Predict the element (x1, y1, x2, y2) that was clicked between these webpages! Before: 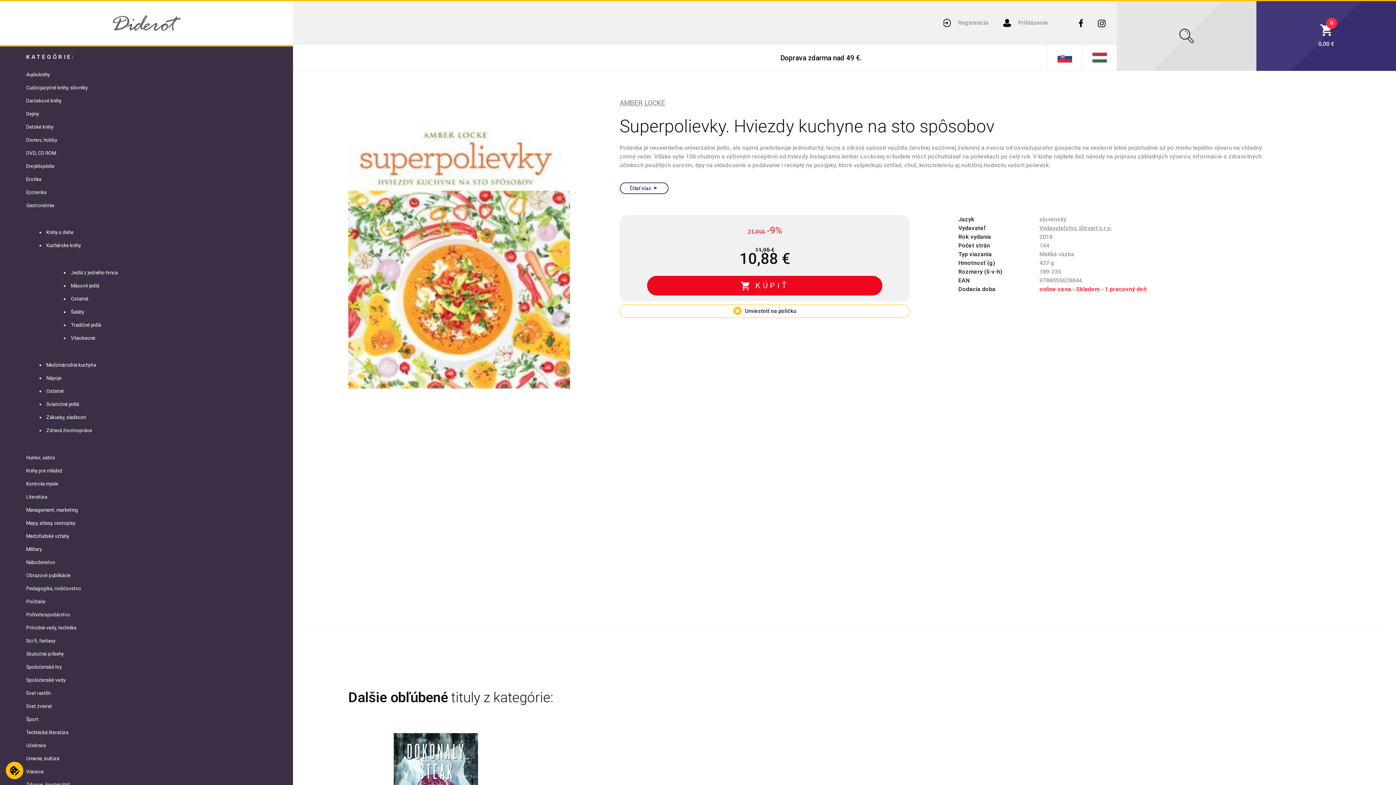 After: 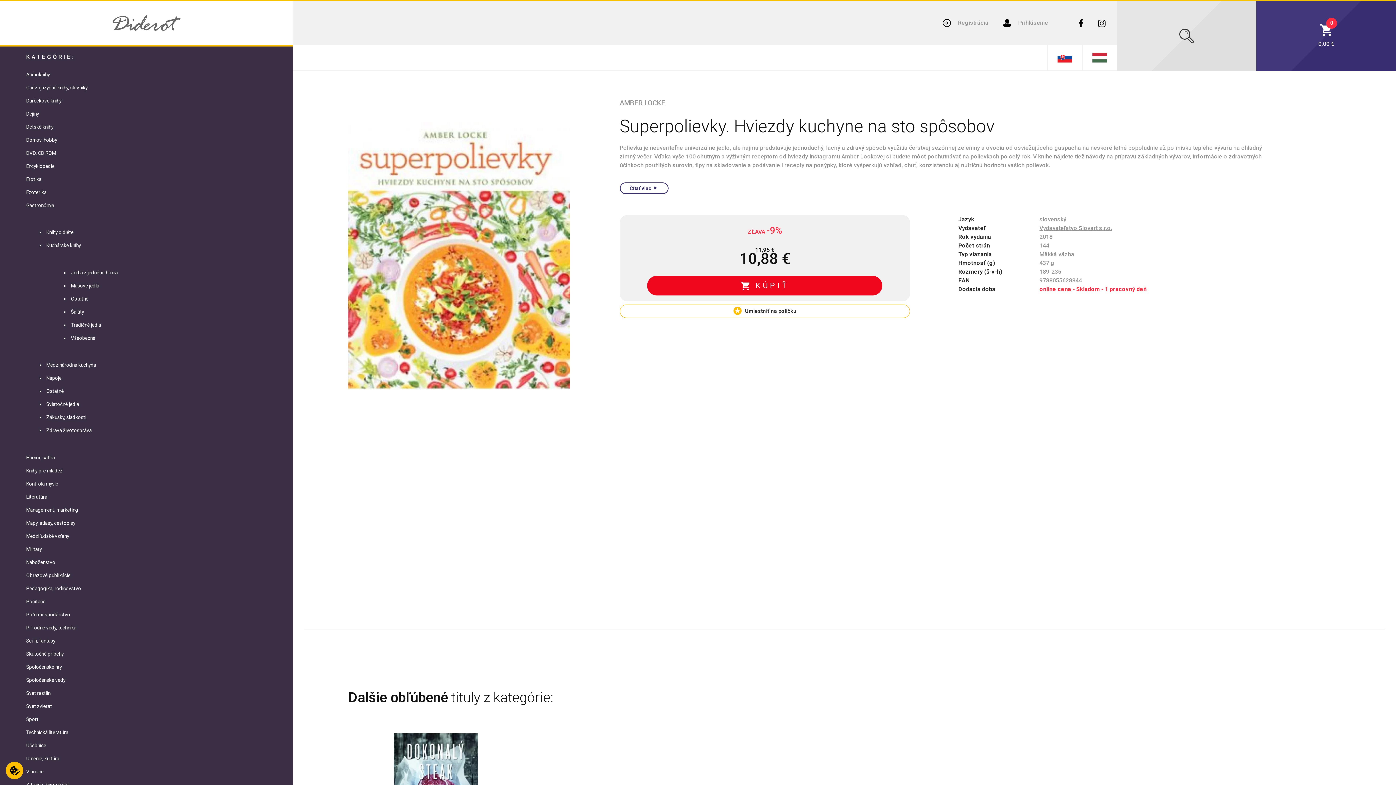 Action: bbox: (348, 98, 570, 411)